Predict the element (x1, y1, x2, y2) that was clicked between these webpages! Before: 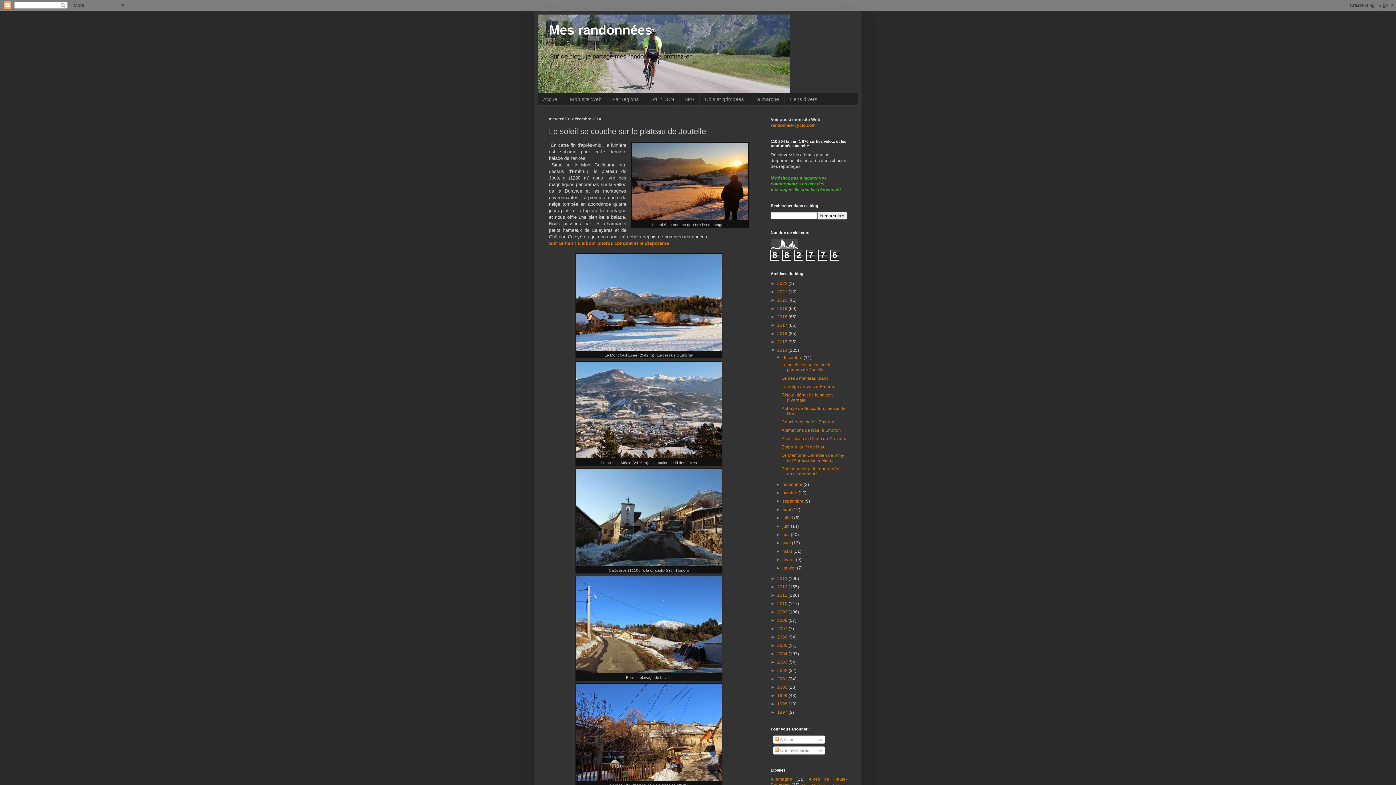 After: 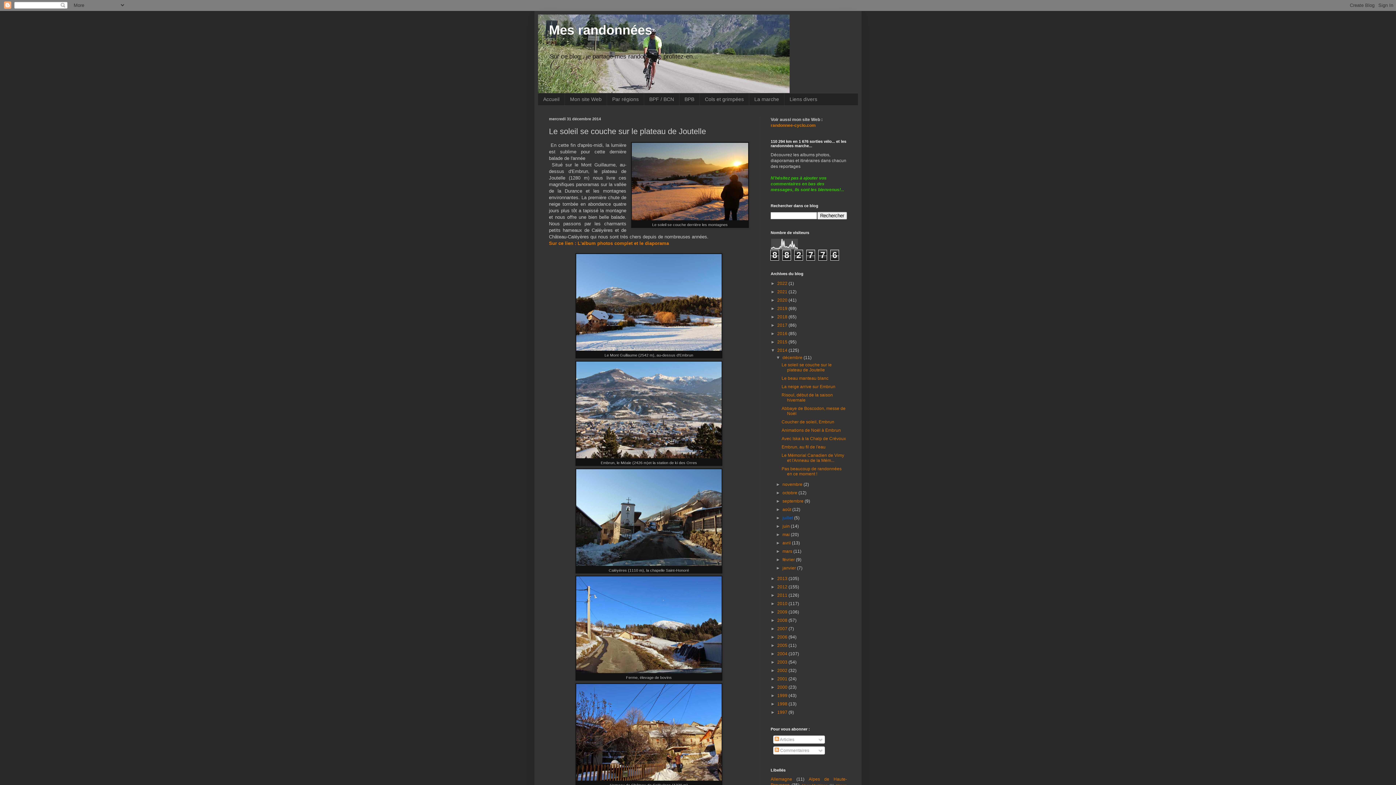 Action: label: juillet  bbox: (782, 515, 794, 520)